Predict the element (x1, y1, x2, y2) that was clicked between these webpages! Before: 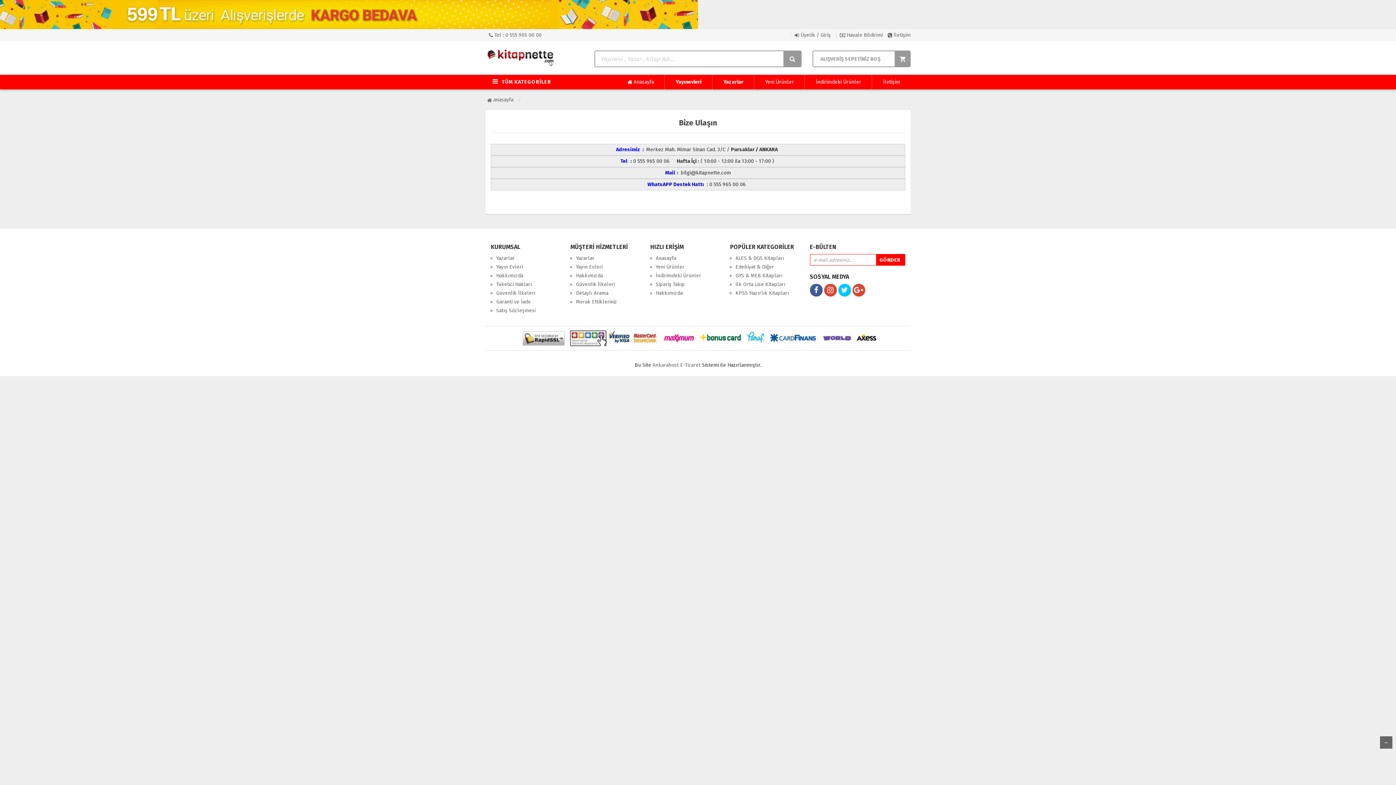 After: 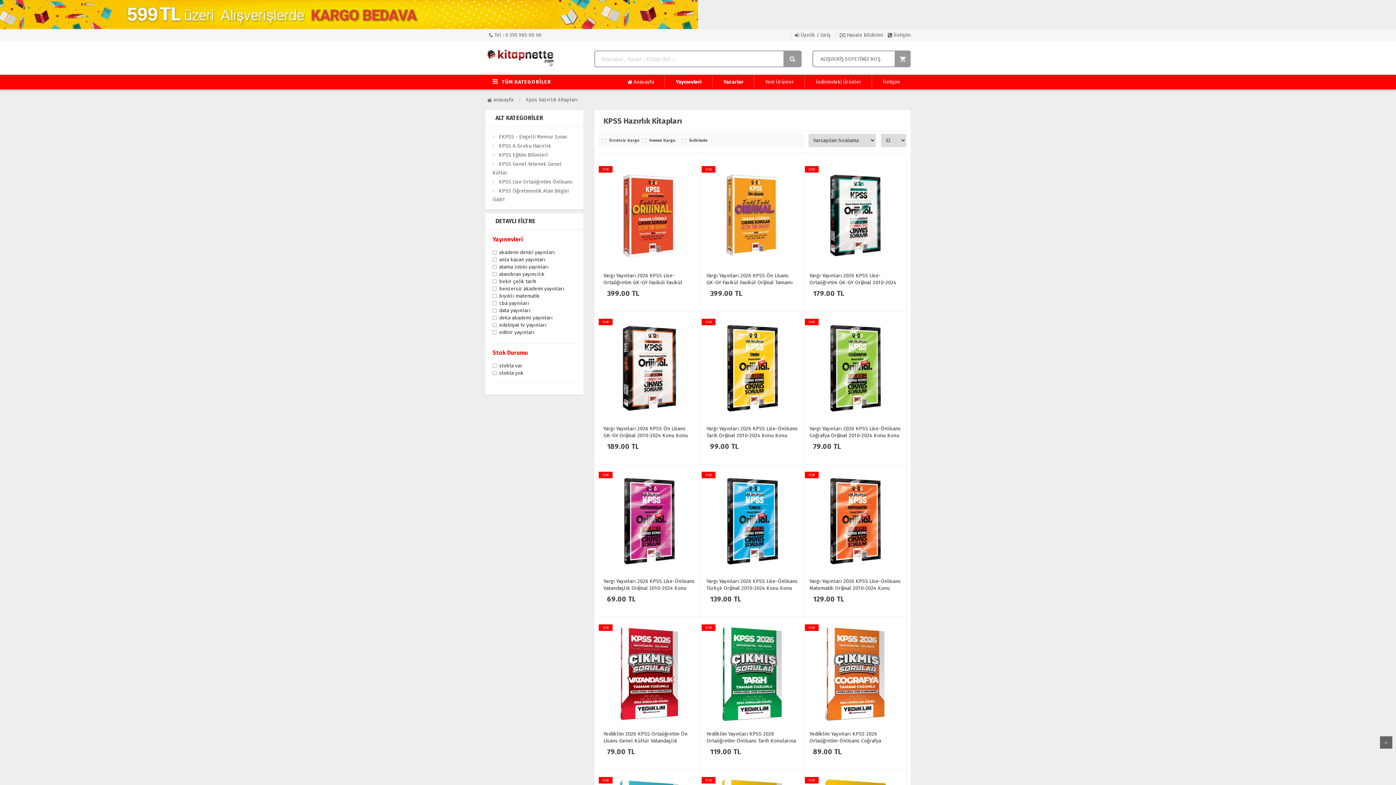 Action: label: KPSS Hazırlık Kitapları bbox: (735, 290, 789, 296)